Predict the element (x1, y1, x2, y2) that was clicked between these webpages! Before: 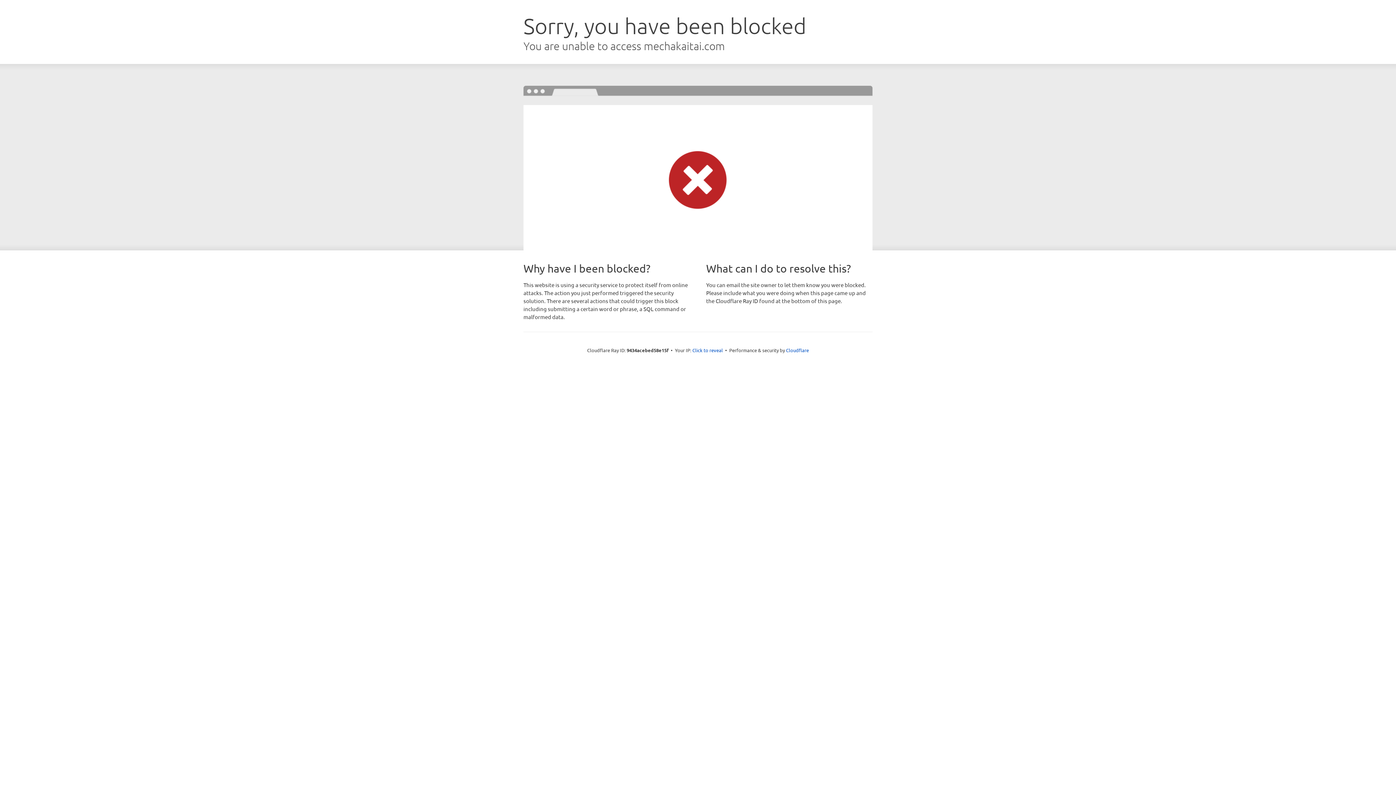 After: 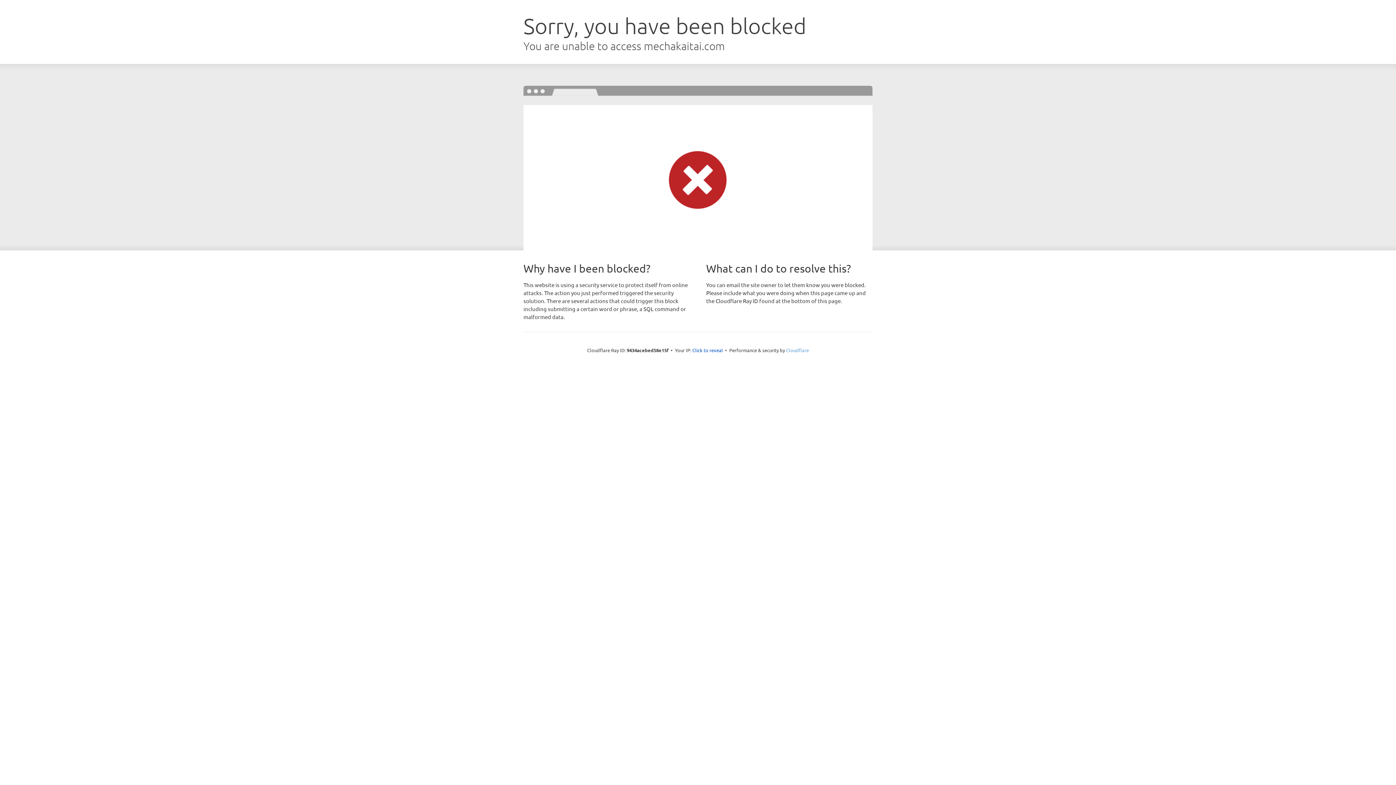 Action: bbox: (786, 347, 809, 353) label: Cloudflare